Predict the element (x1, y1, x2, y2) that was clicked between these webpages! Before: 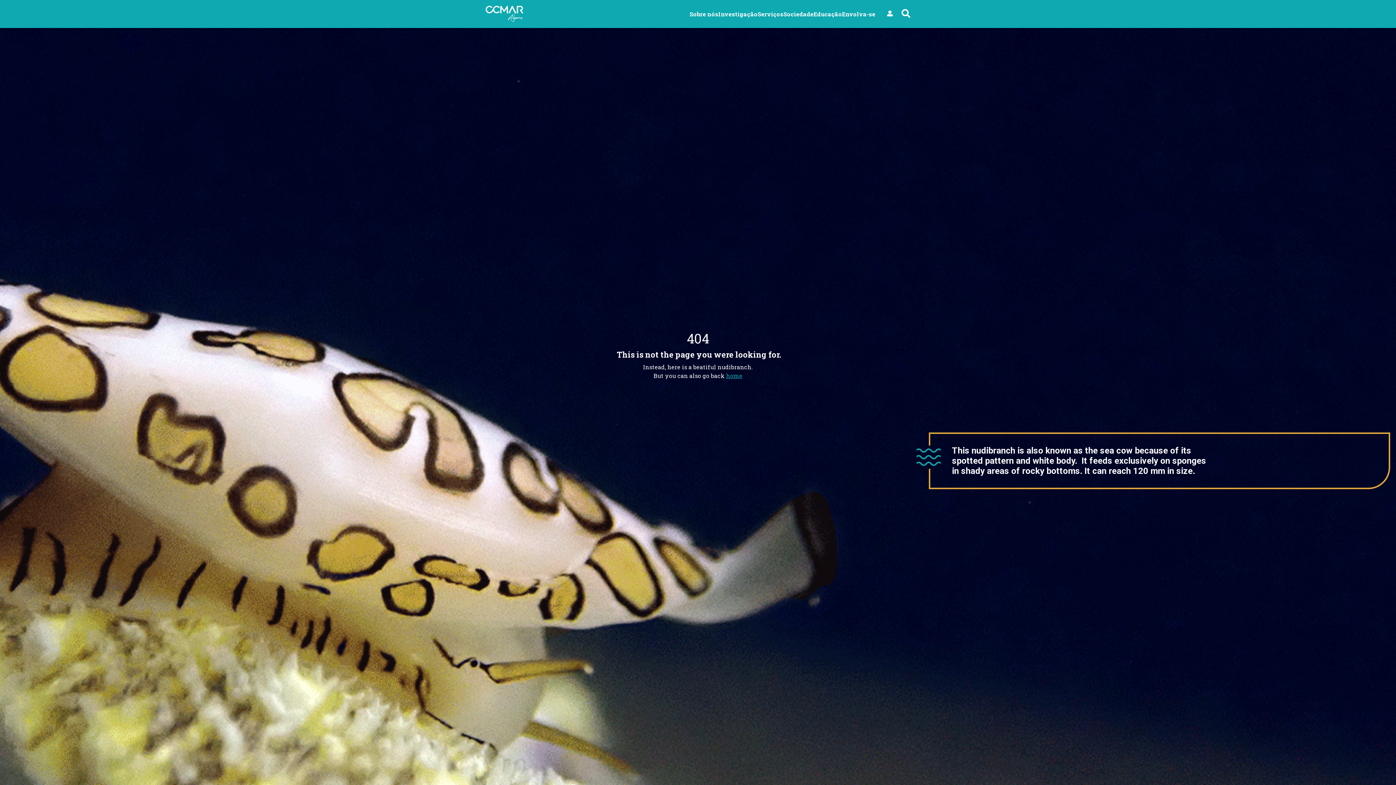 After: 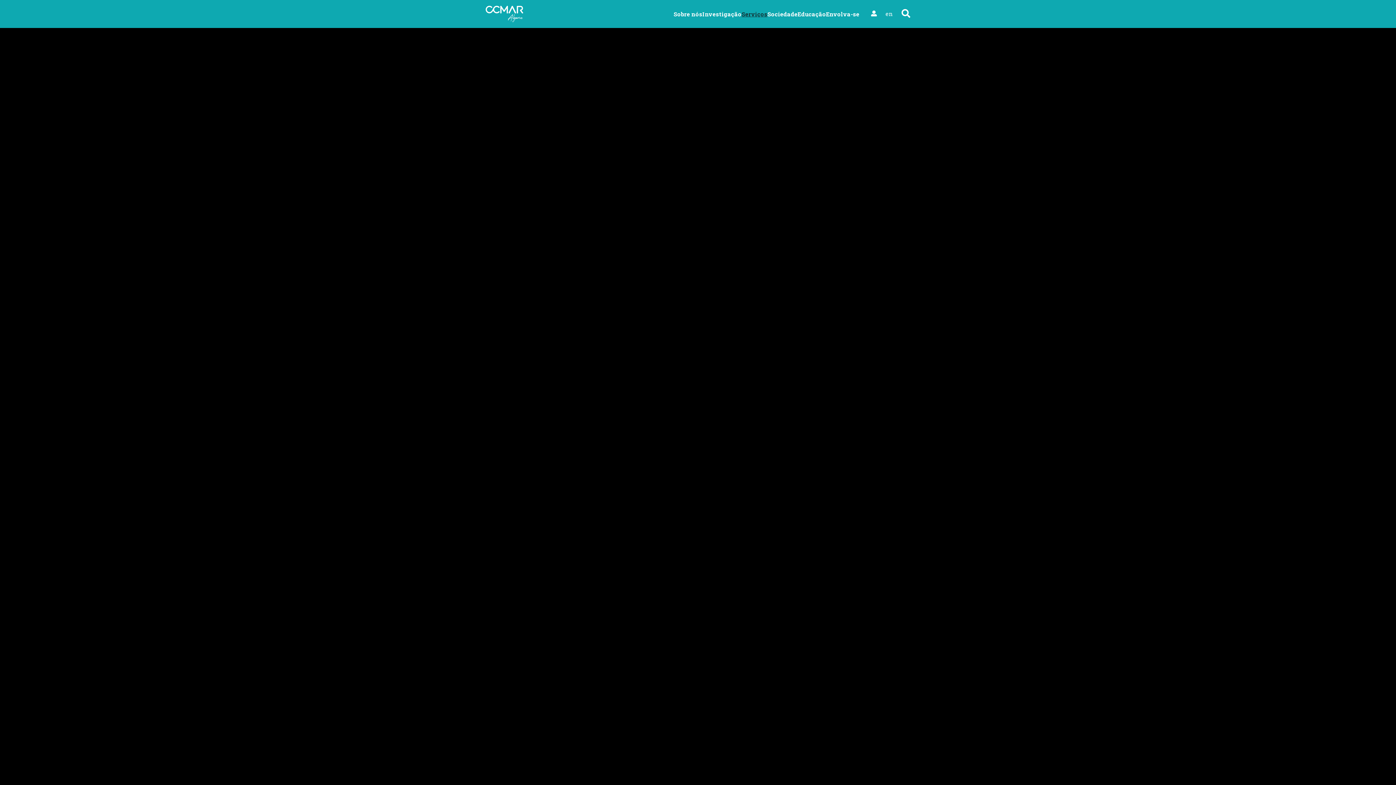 Action: bbox: (757, 10, 783, 17) label: Serviços